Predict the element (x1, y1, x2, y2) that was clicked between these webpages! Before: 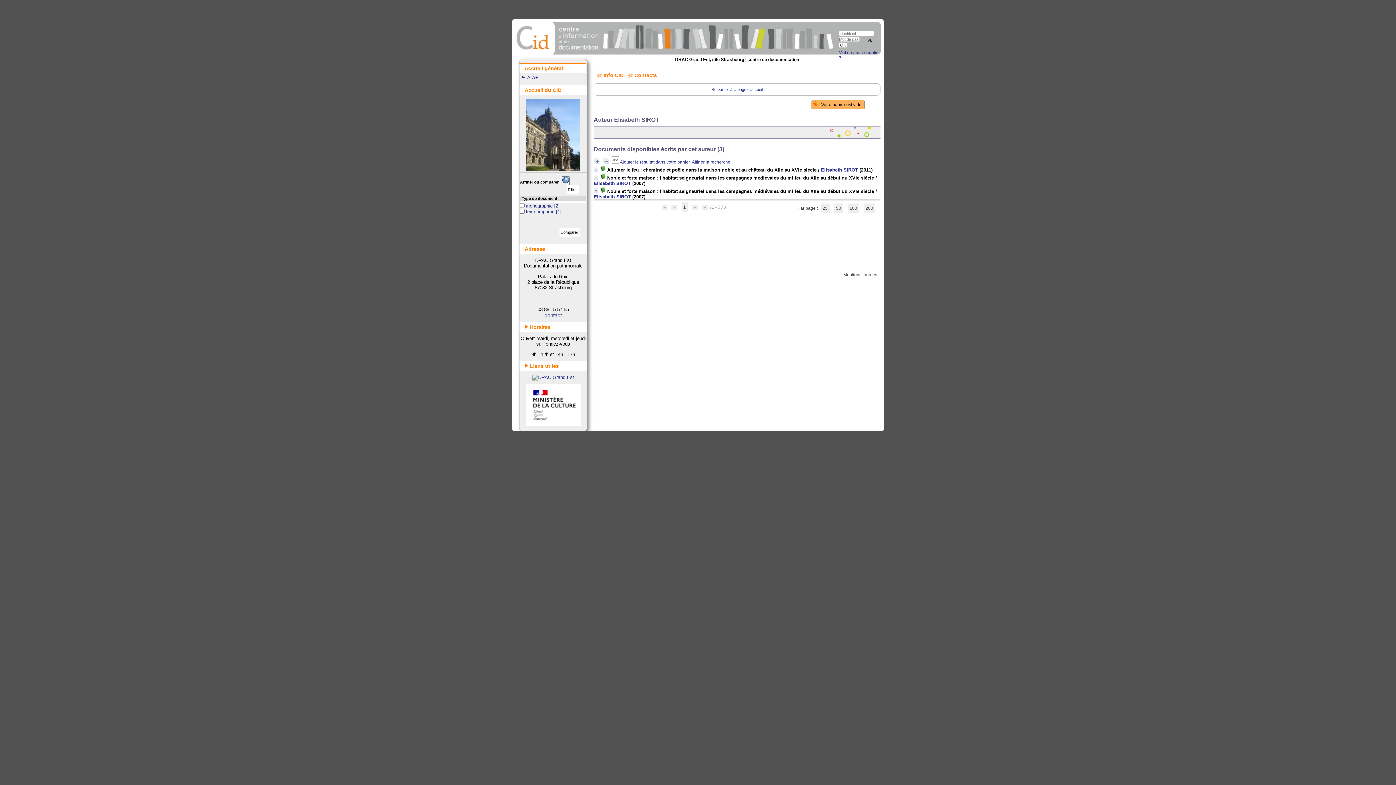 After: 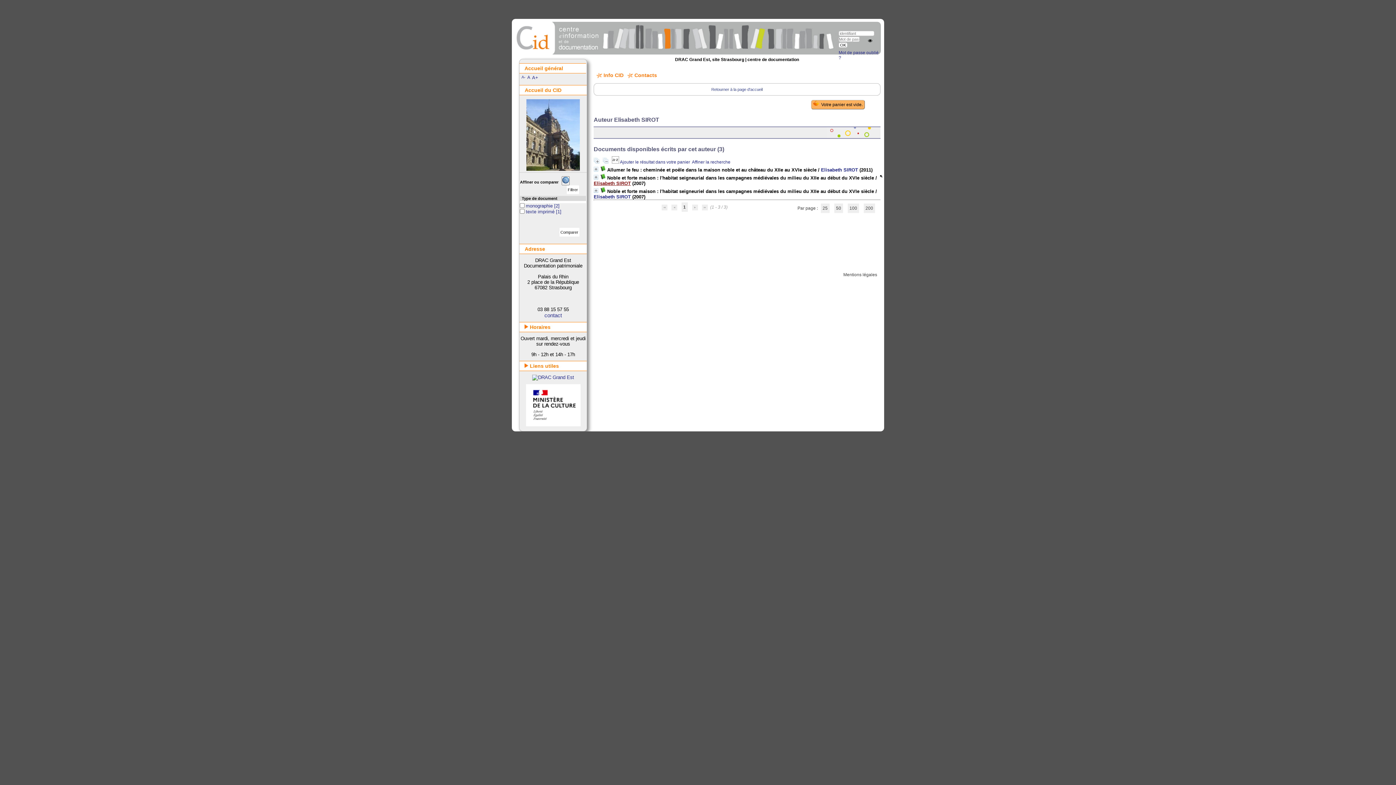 Action: bbox: (593, 180, 631, 186) label: Elisabeth SIROT